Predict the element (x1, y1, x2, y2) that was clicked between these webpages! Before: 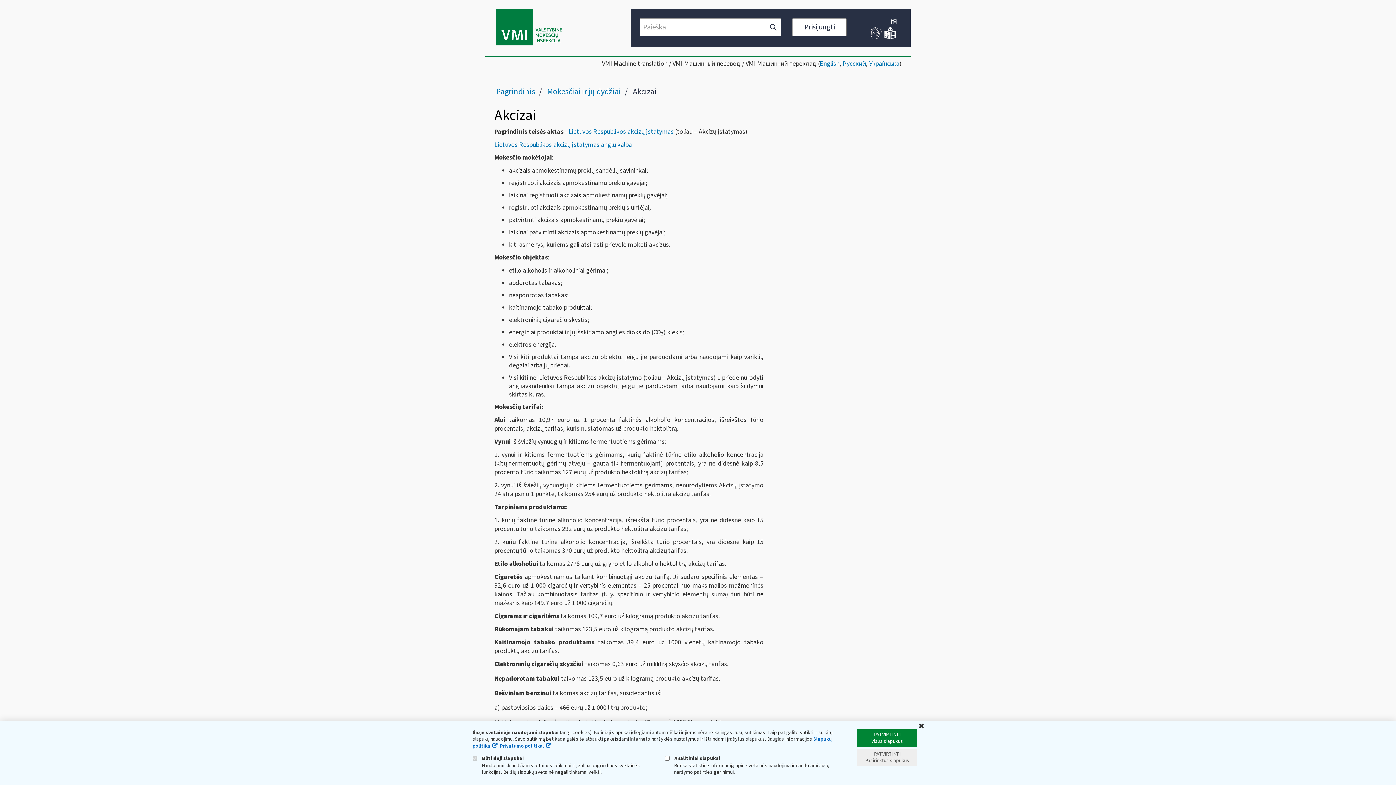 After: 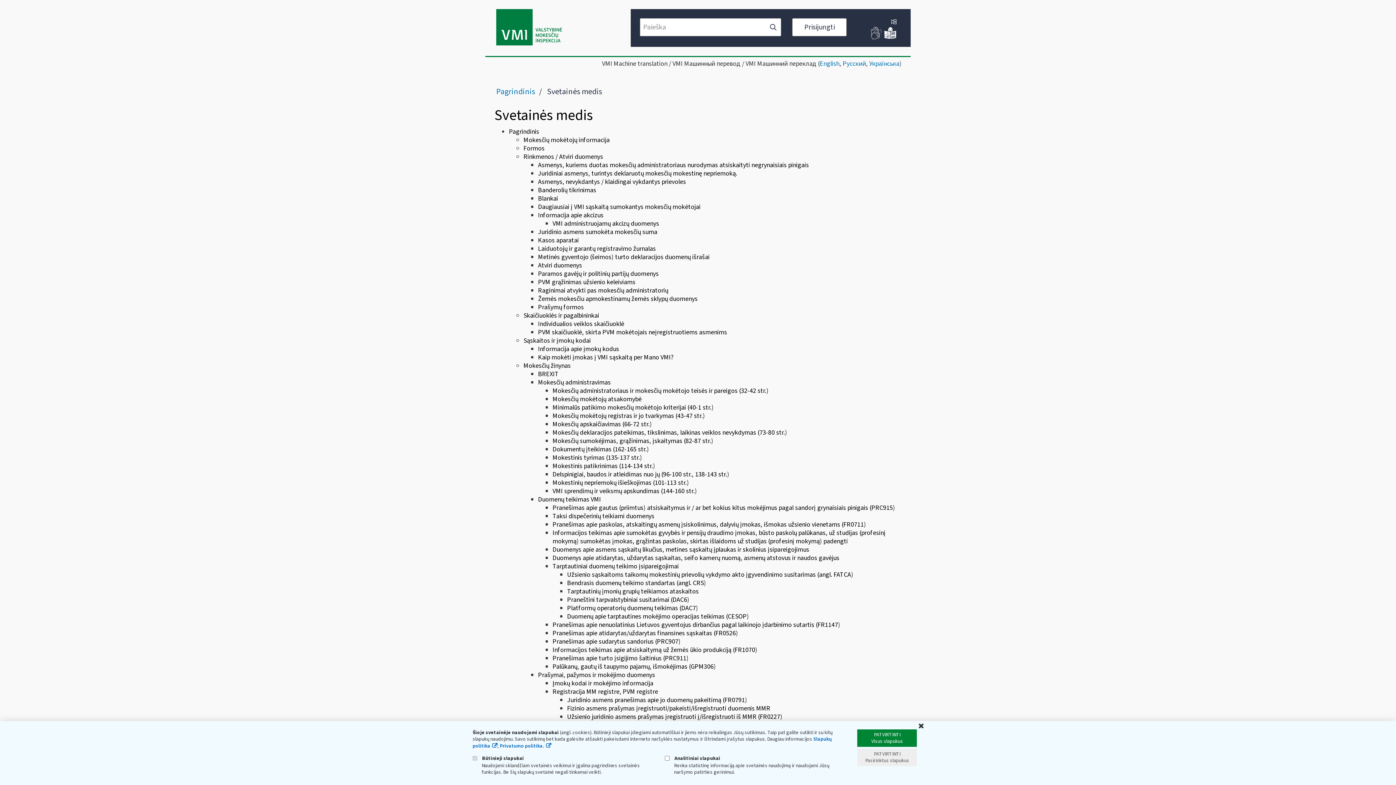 Action: bbox: (891, 18, 896, 26)